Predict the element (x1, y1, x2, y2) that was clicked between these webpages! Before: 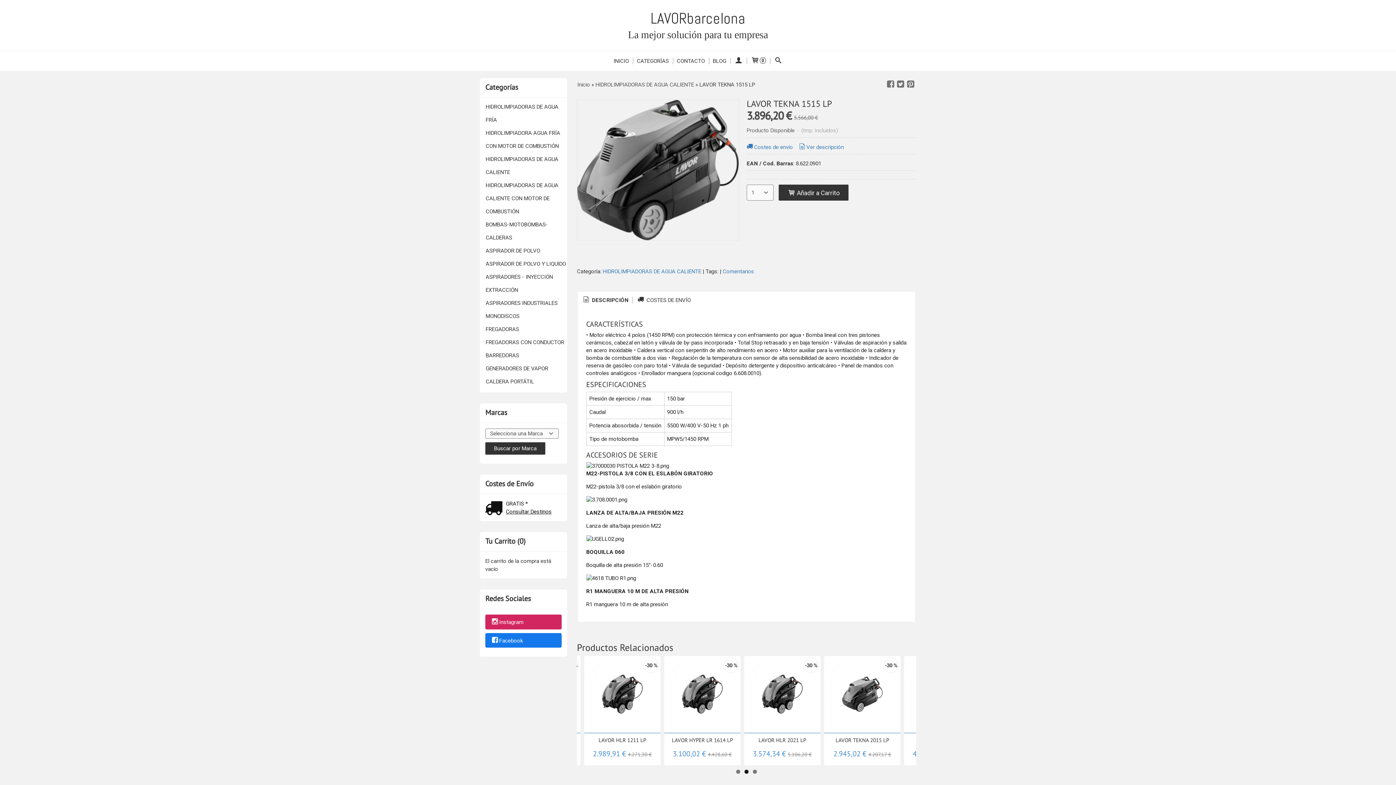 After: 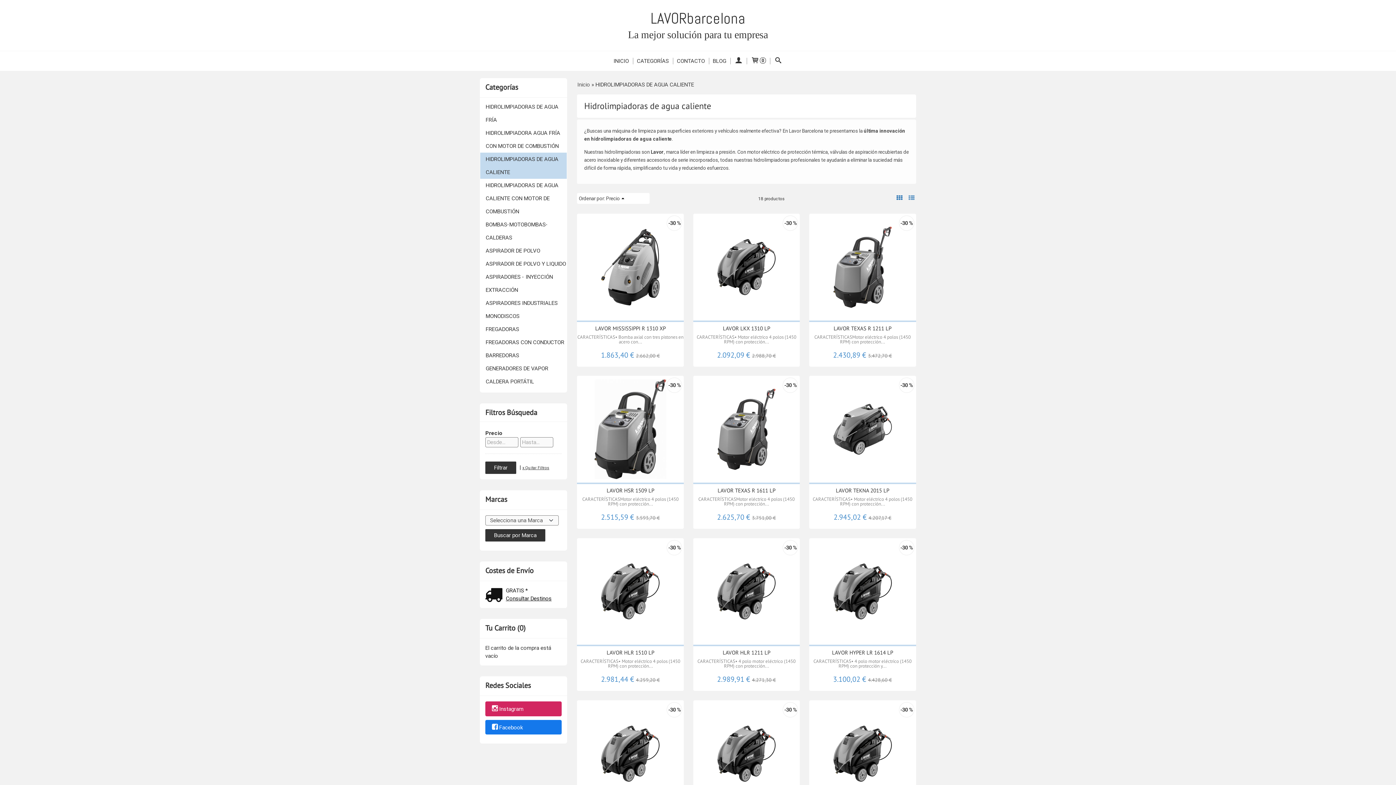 Action: label: HIDROLIMPIADORAS DE AGUA CALIENTE bbox: (480, 152, 566, 178)